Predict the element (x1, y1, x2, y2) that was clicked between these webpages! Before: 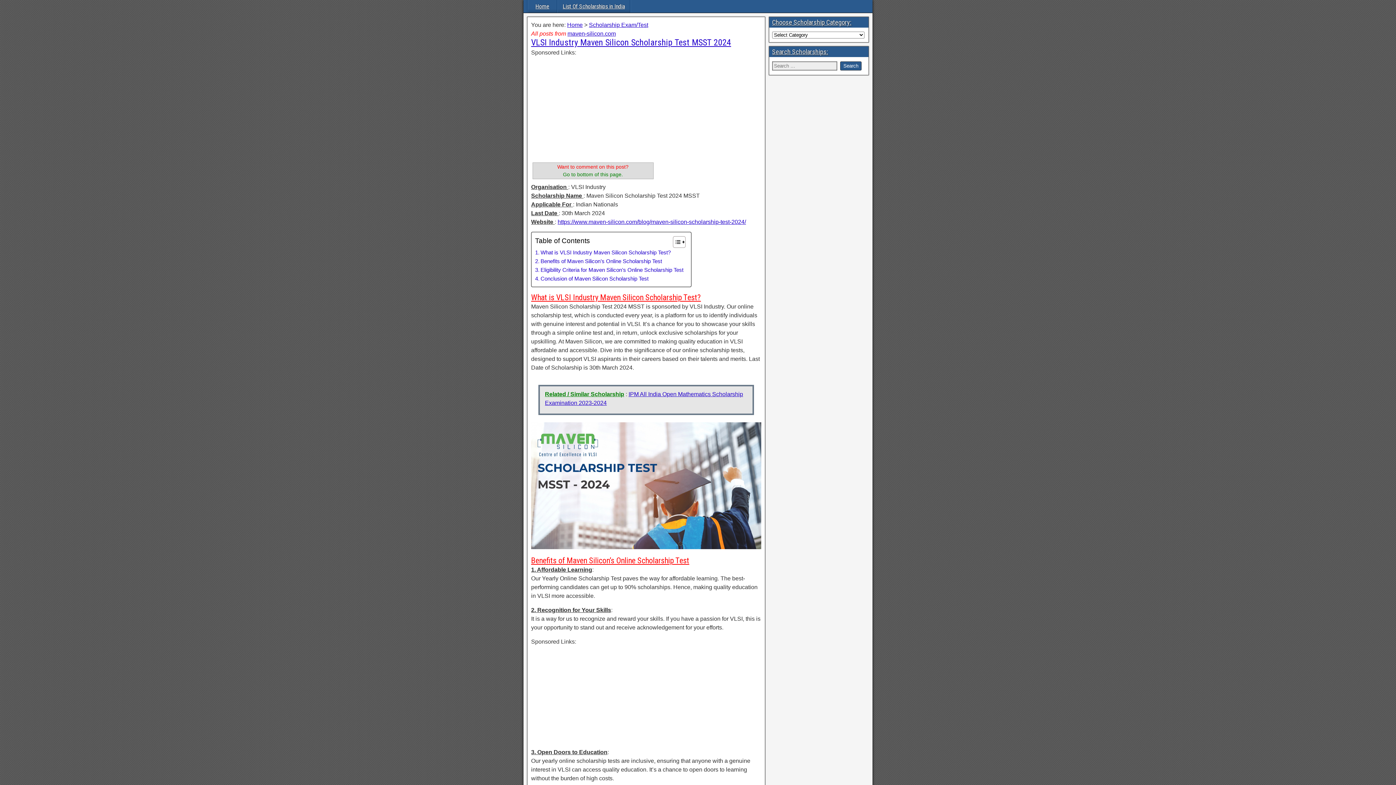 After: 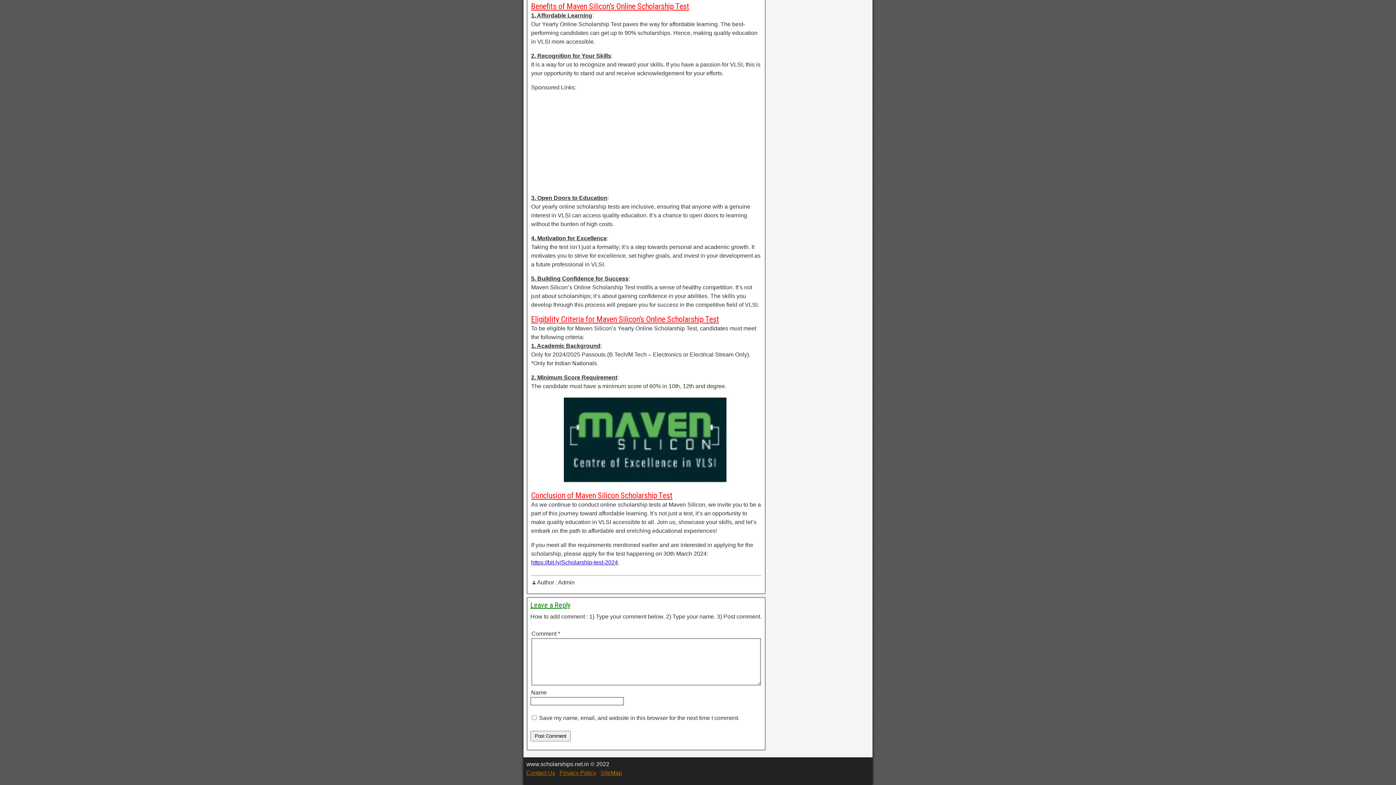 Action: bbox: (535, 265, 683, 274) label: Eligibility Criteria for Maven Silicon’s Online Scholarship Test